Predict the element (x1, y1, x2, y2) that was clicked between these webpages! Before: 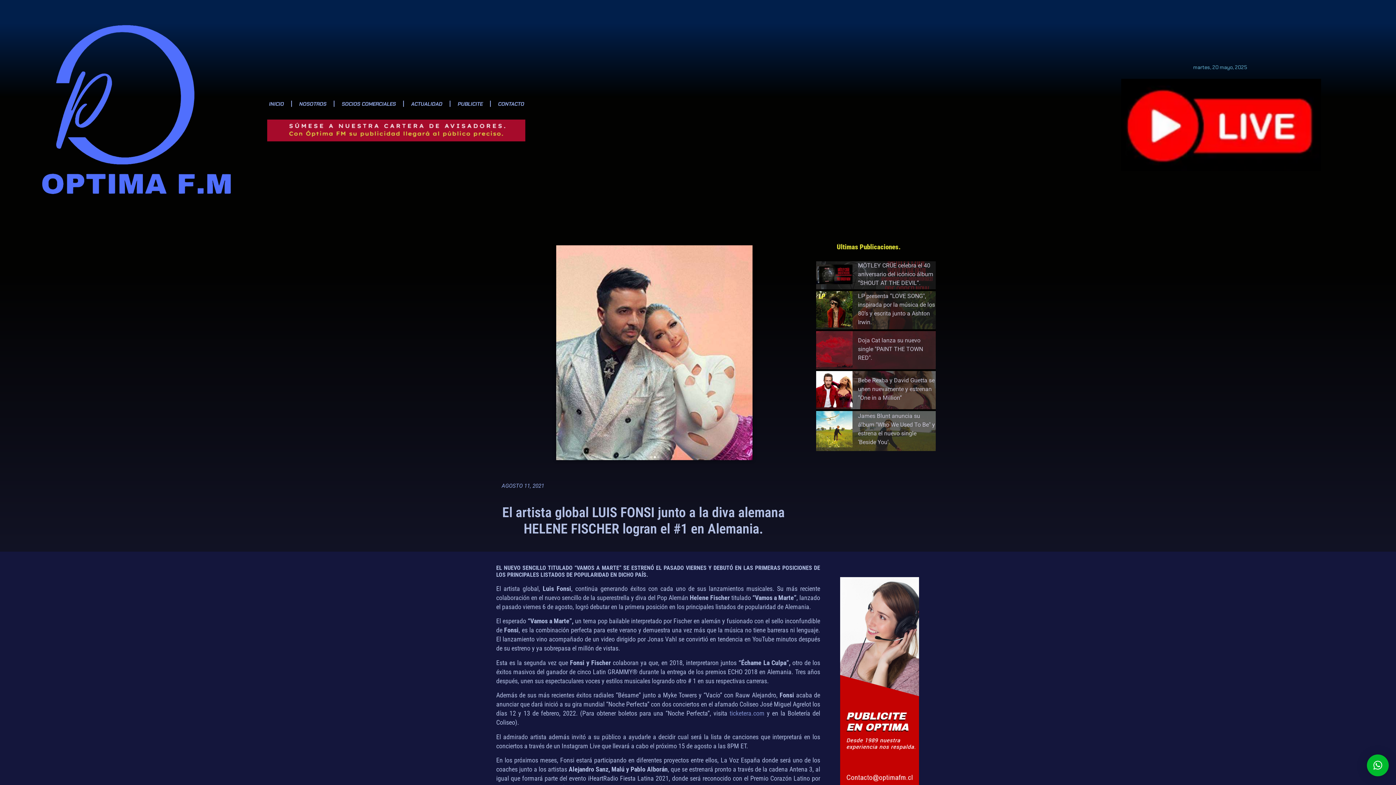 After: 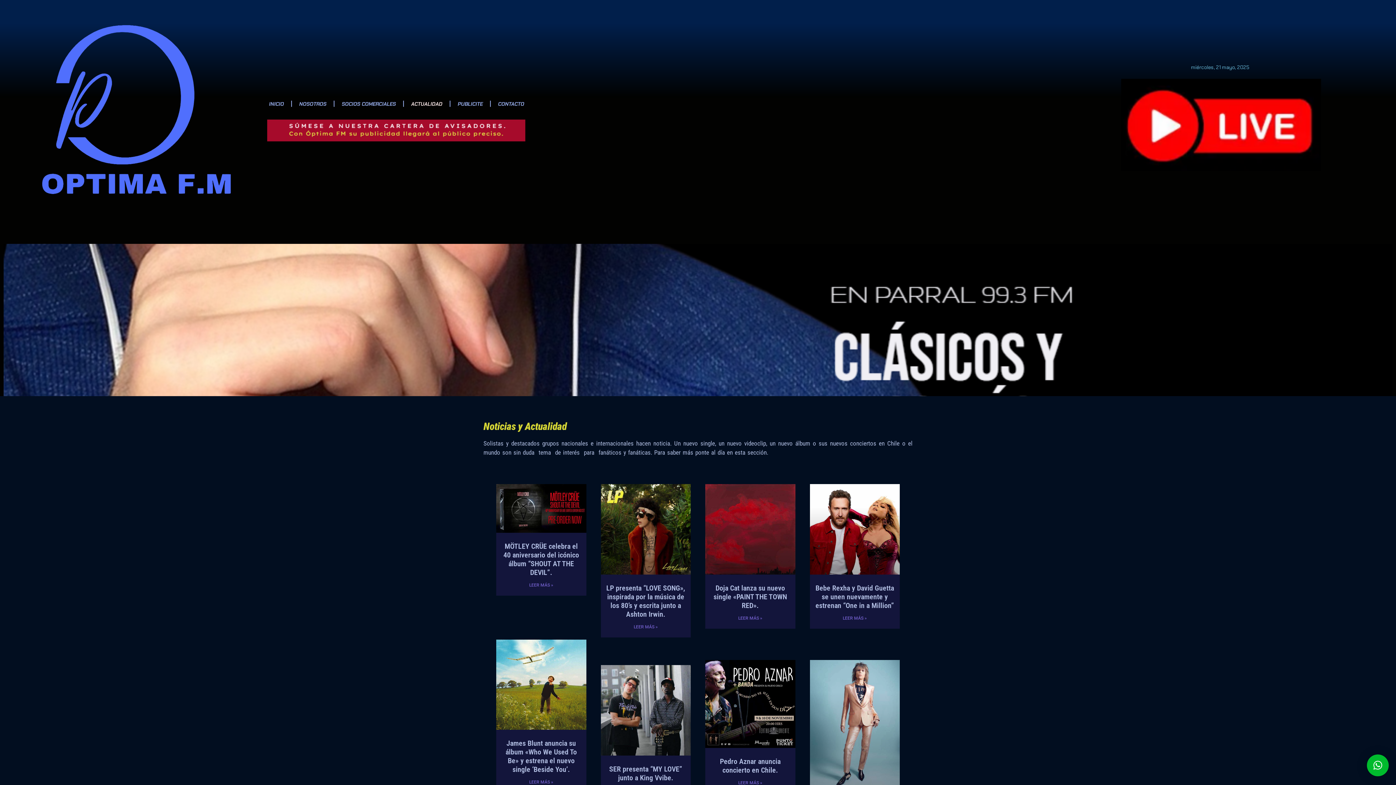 Action: bbox: (404, 95, 449, 112) label: ACTUALIDAD